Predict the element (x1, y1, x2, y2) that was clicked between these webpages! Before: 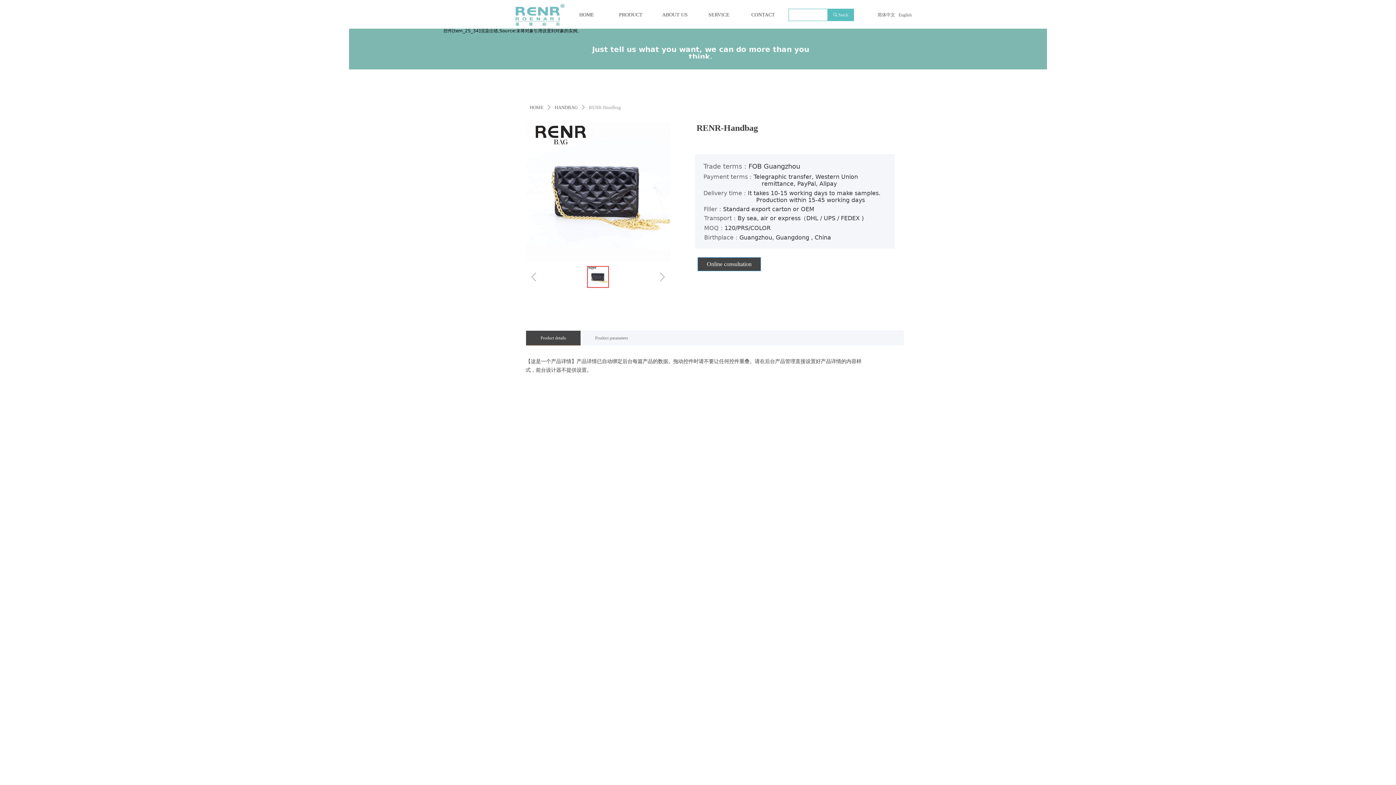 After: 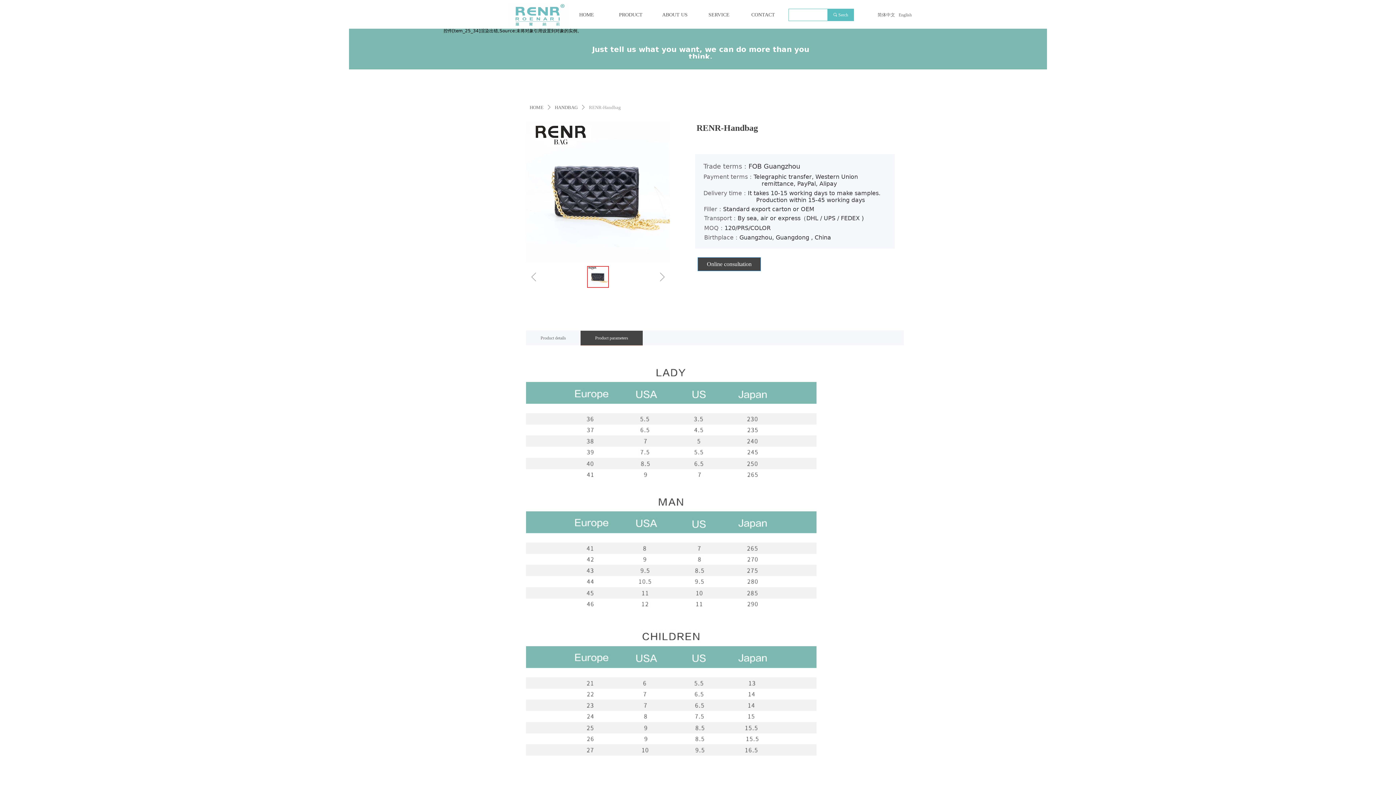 Action: label: Product parameters bbox: (580, 330, 642, 345)